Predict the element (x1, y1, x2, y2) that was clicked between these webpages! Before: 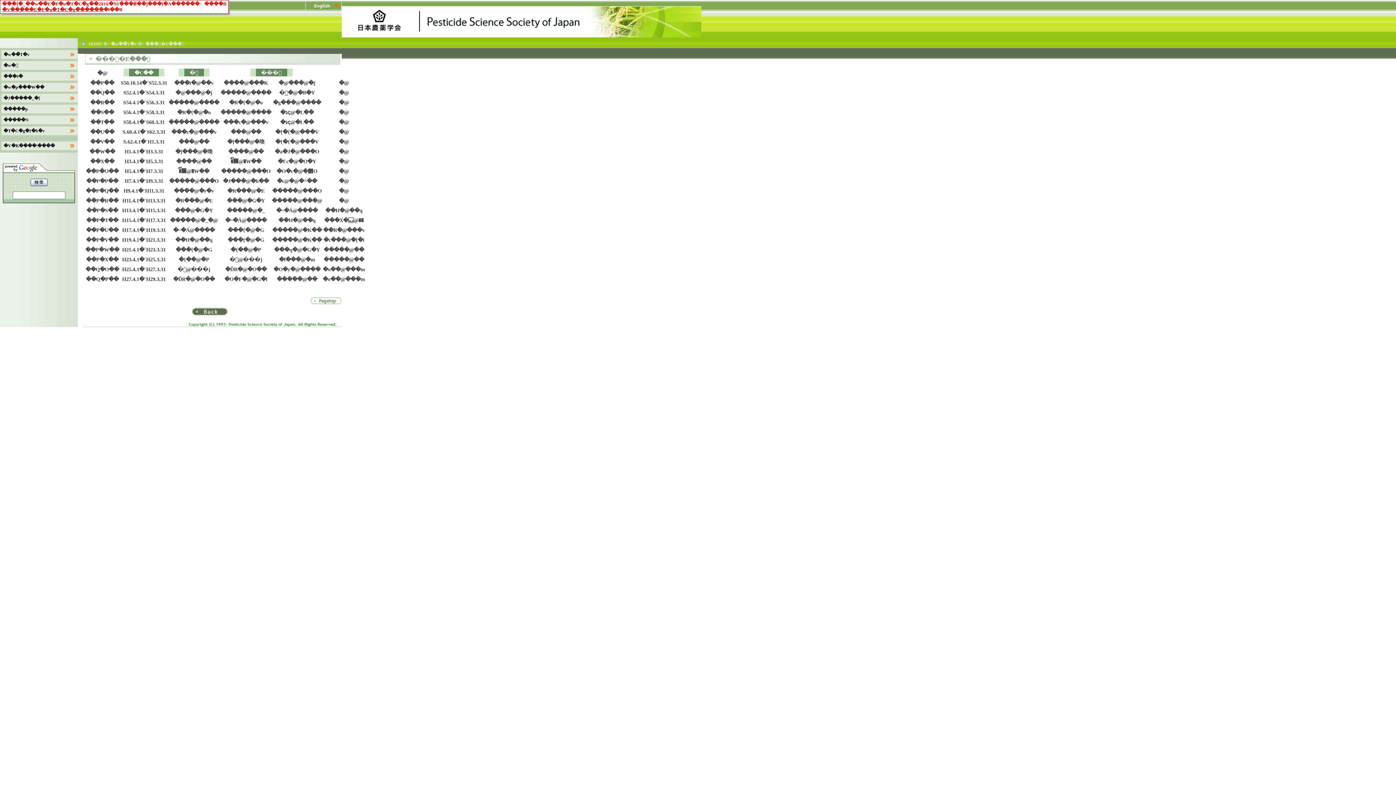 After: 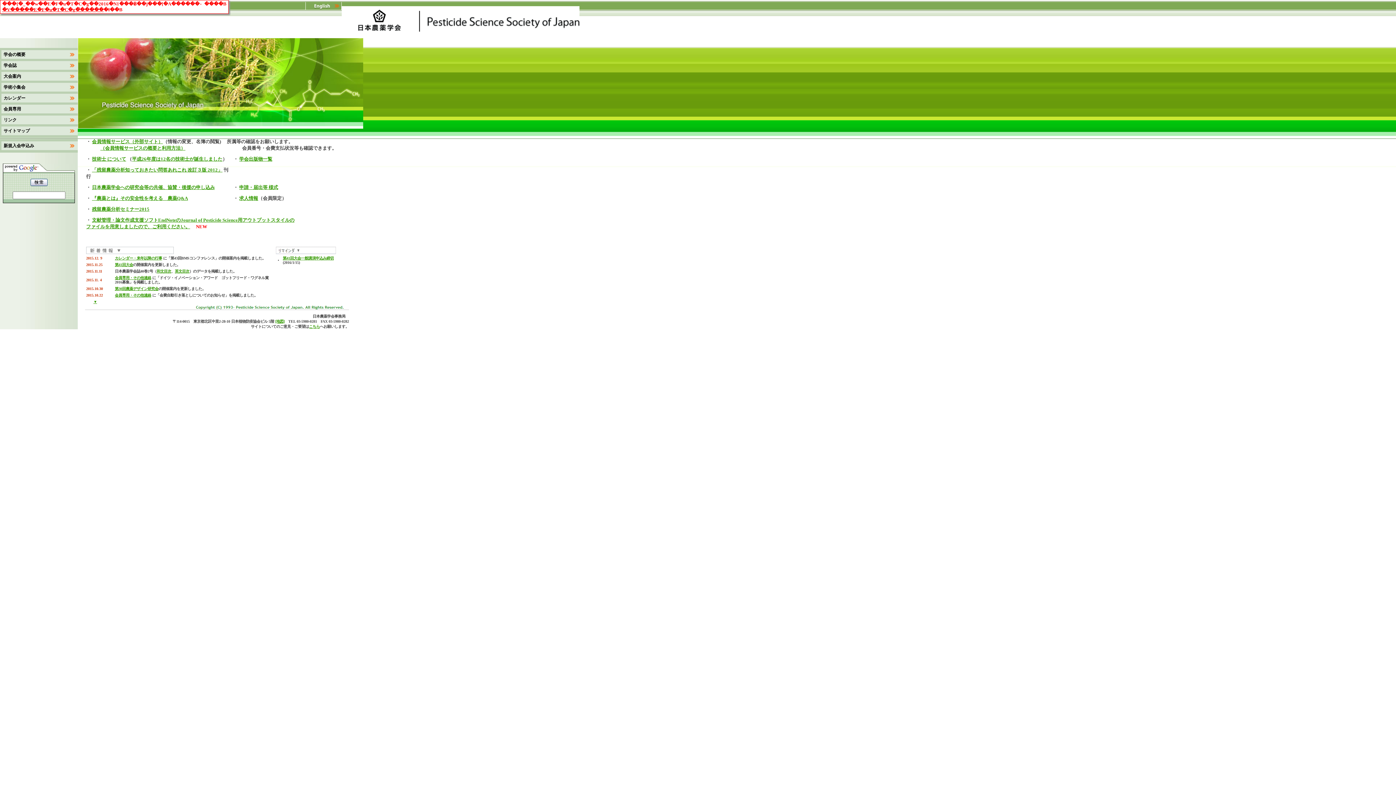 Action: label: HOME bbox: (88, 41, 102, 46)